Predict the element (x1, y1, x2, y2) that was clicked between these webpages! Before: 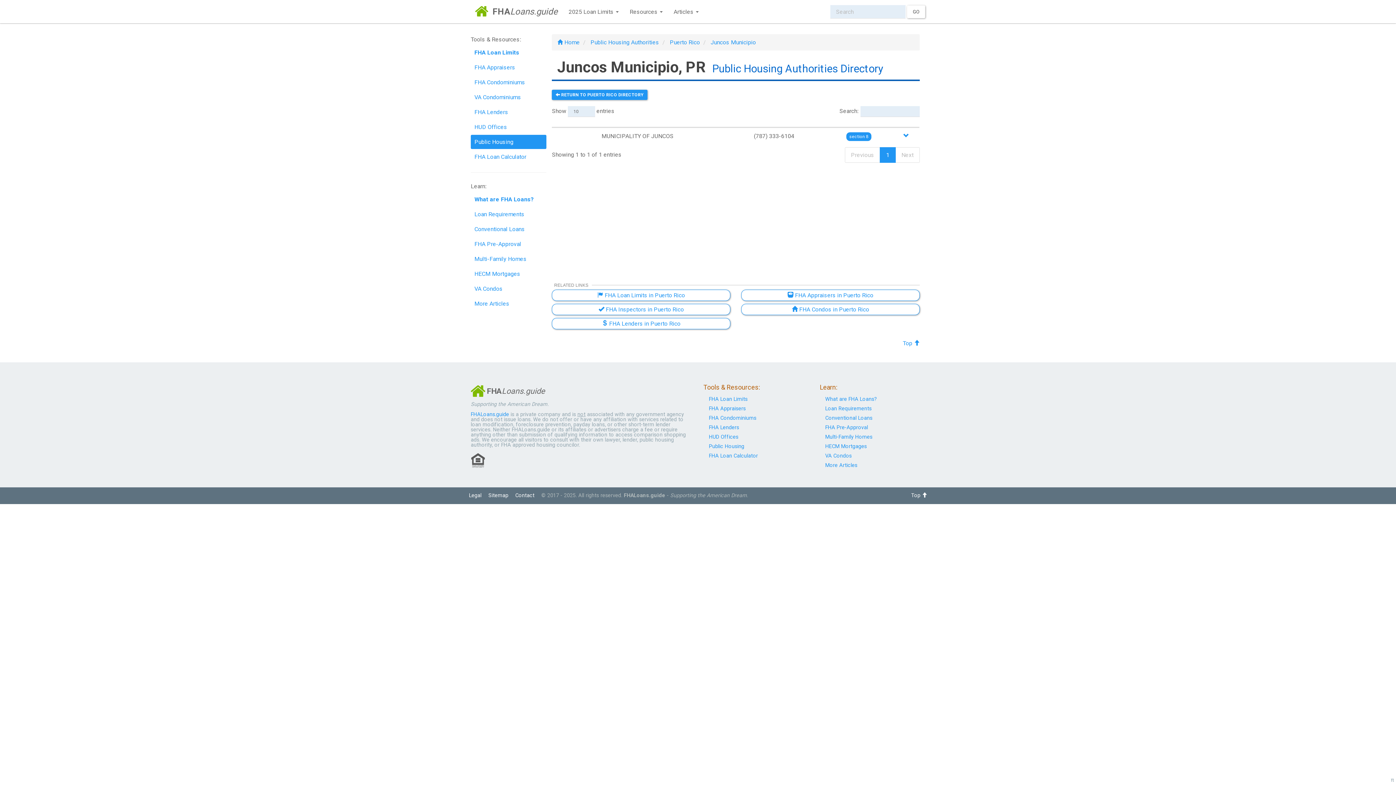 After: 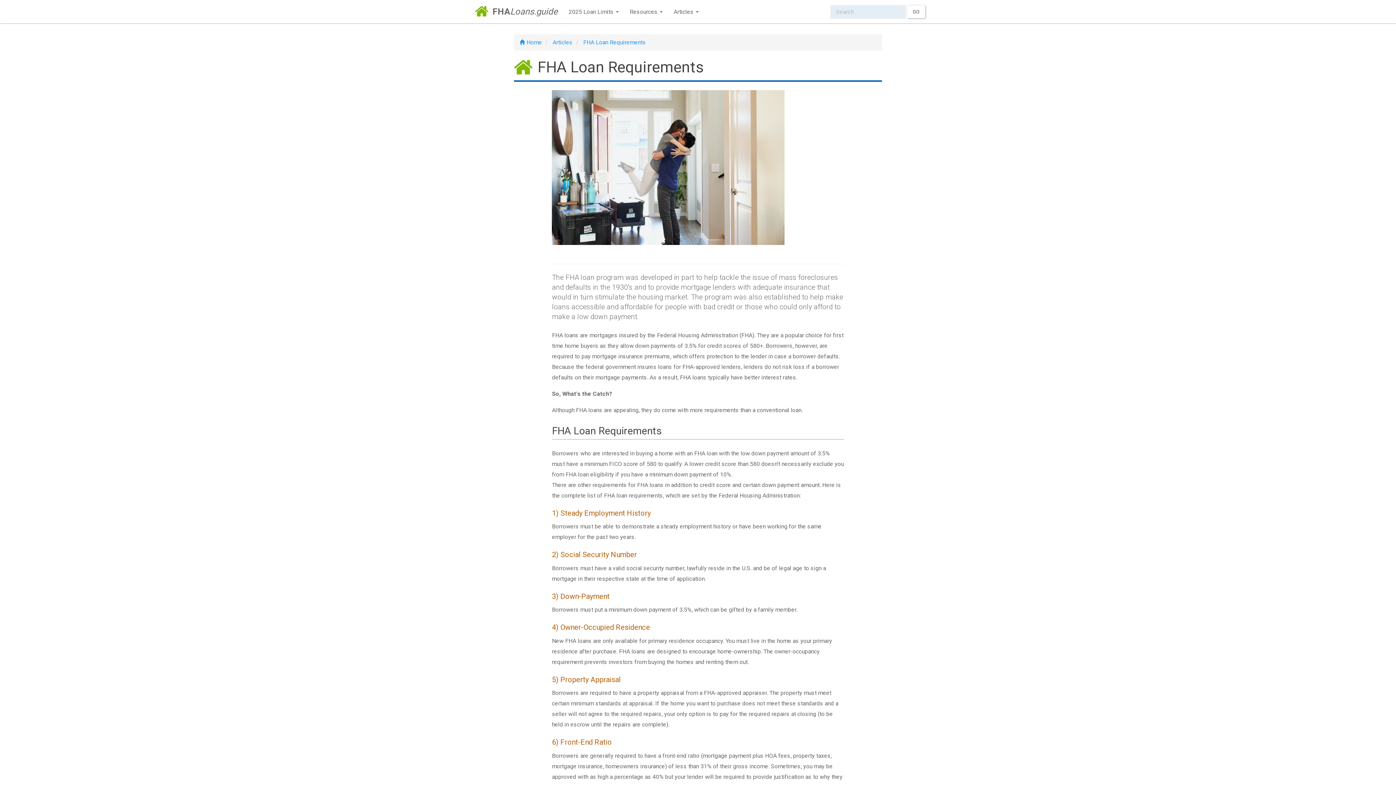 Action: bbox: (825, 405, 871, 412) label: Loan Requirements